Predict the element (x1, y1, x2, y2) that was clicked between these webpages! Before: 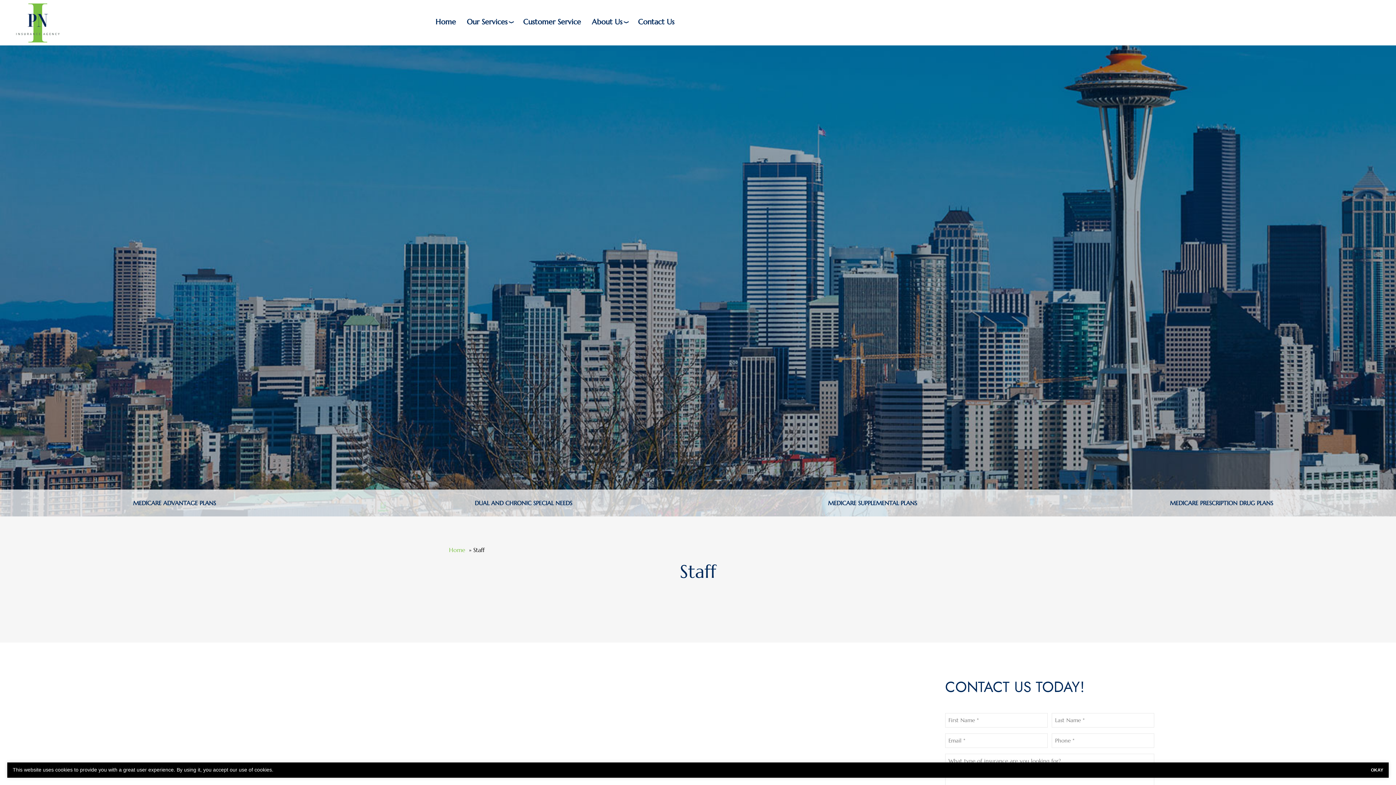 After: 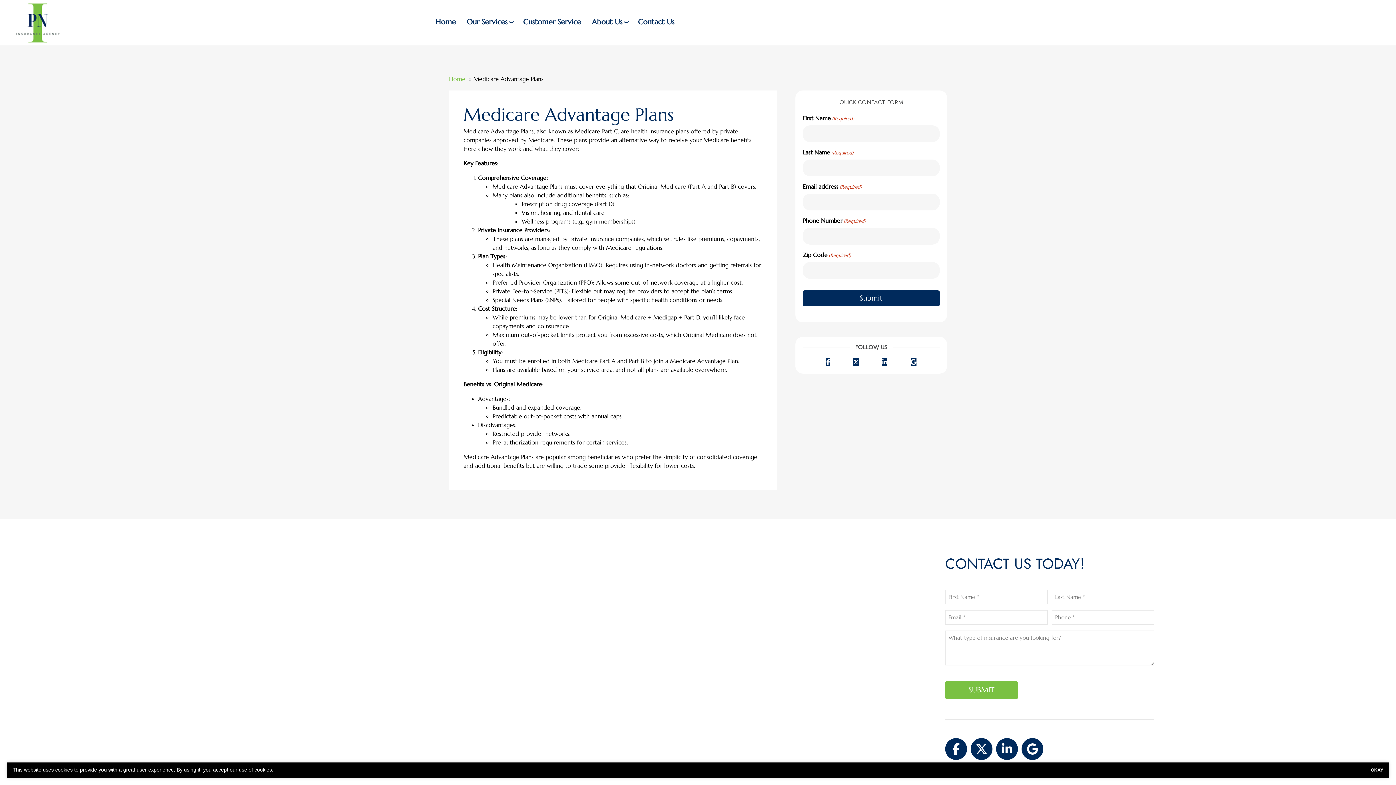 Action: label: MEDICARE ADVANTAGE PLANS bbox: (0, 489, 349, 516)